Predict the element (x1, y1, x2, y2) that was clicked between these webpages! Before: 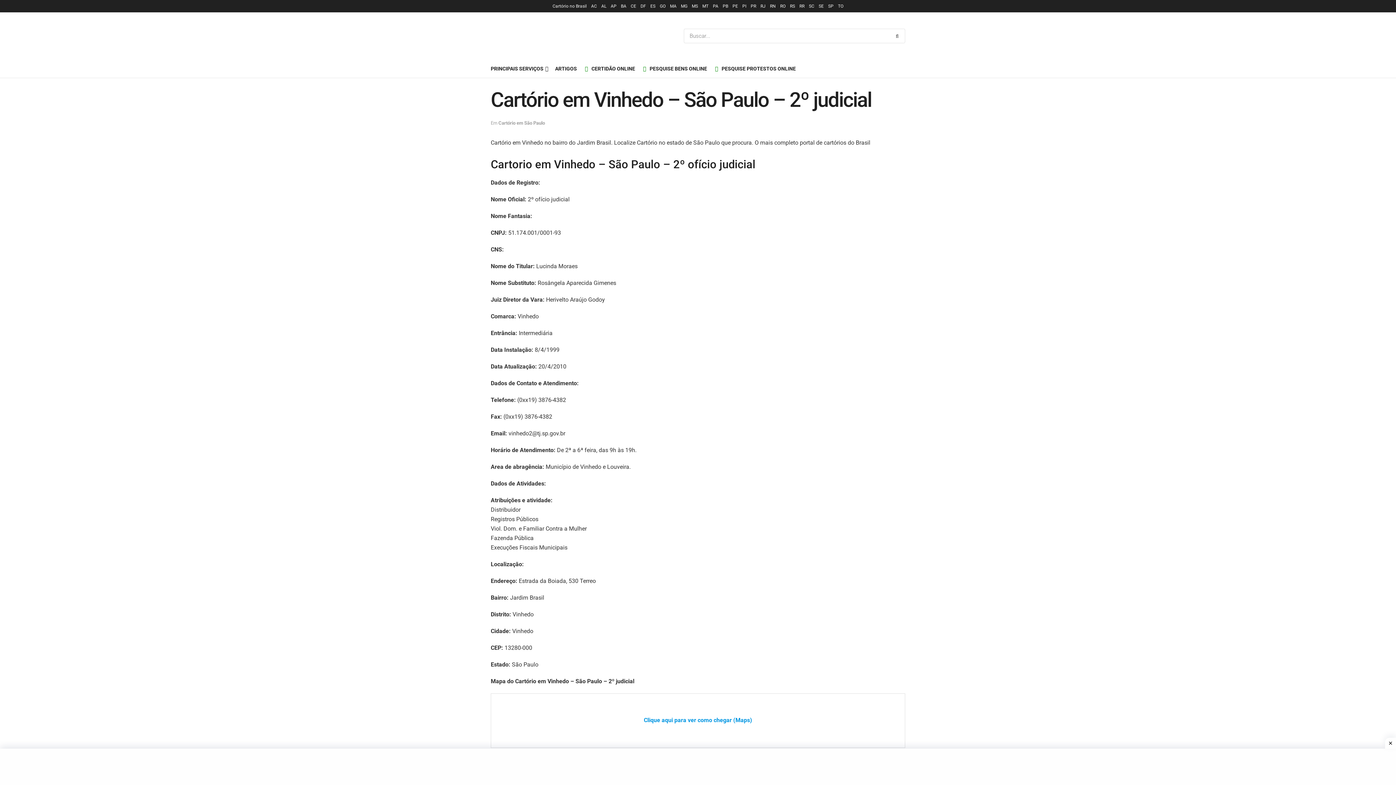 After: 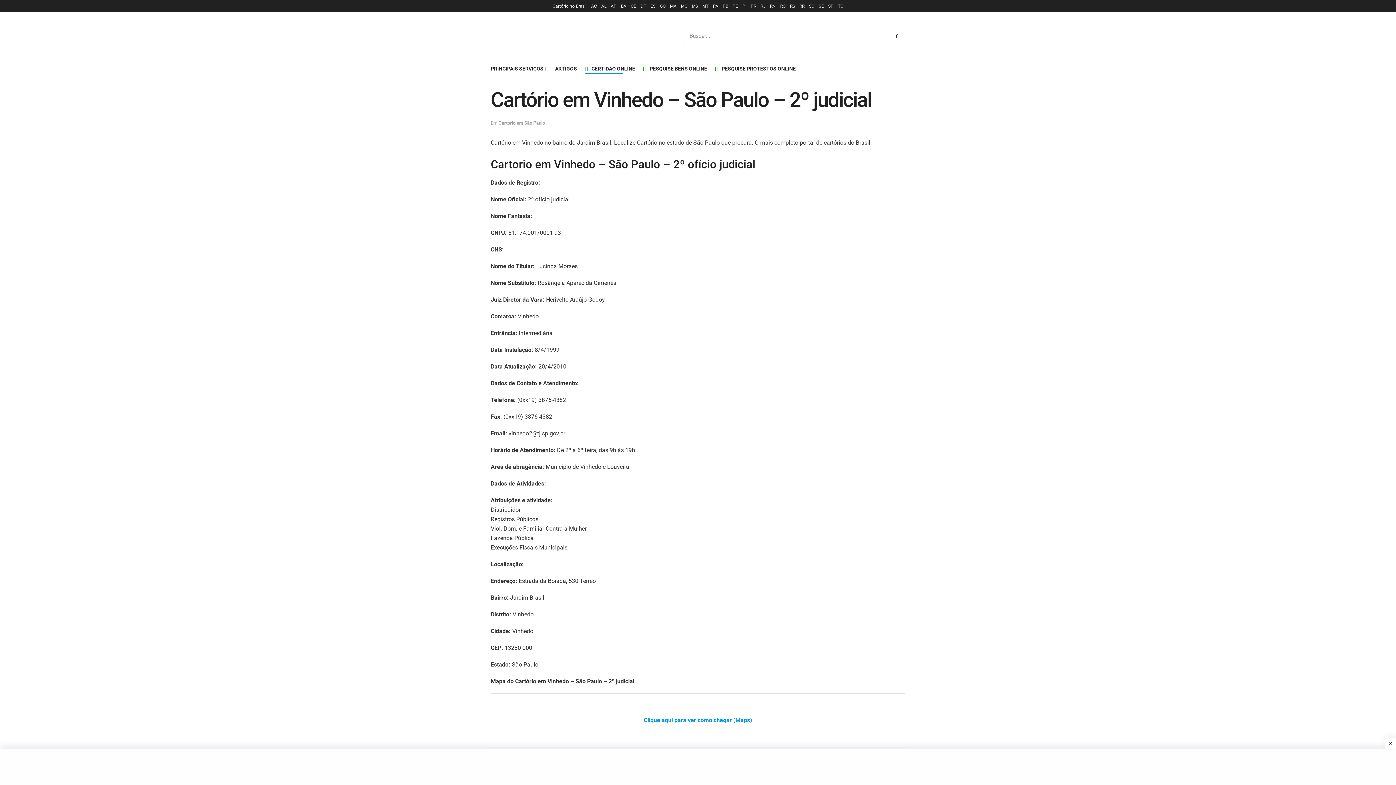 Action: bbox: (585, 63, 635, 73) label: CERTIDÃO ONLINE